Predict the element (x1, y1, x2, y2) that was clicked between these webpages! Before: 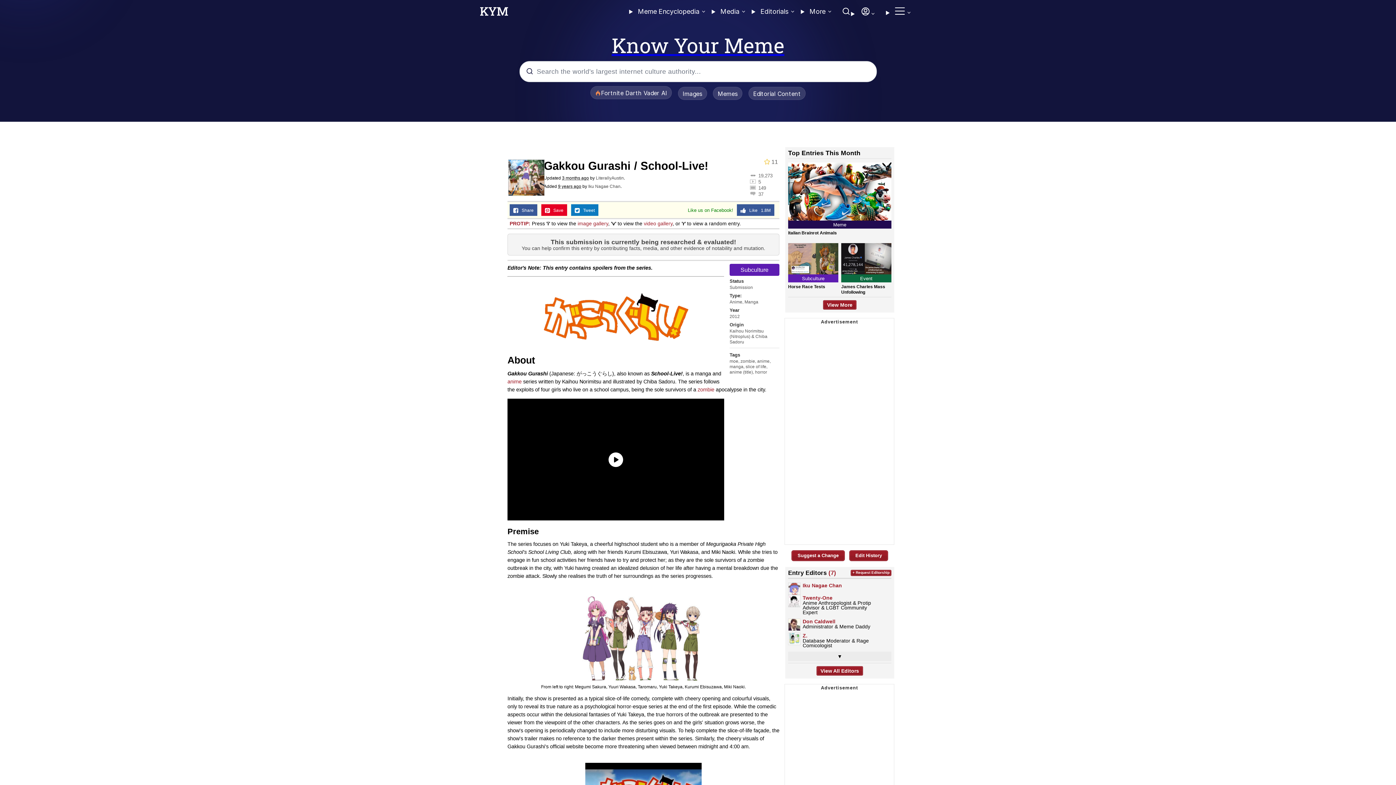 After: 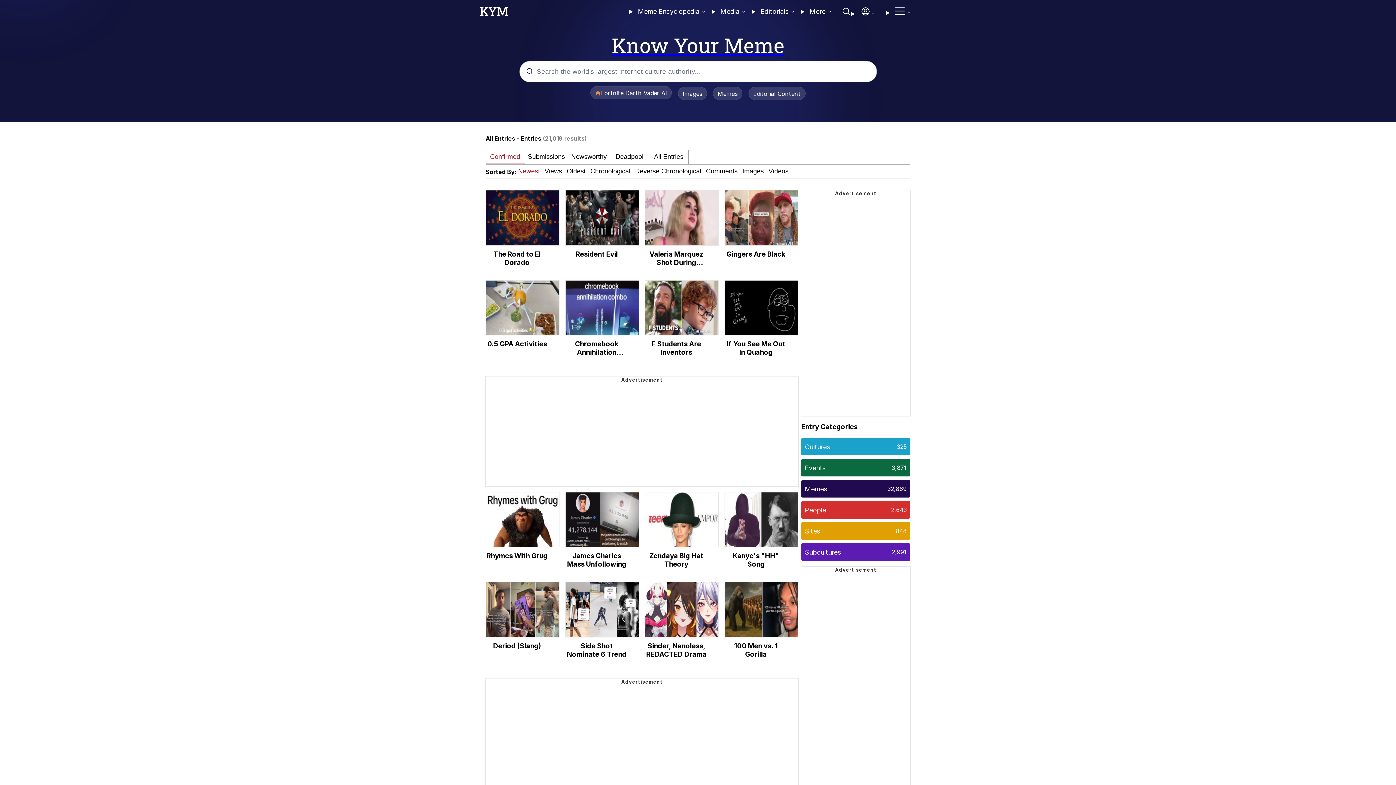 Action: bbox: (711, 90, 746, 97) label: Memes 